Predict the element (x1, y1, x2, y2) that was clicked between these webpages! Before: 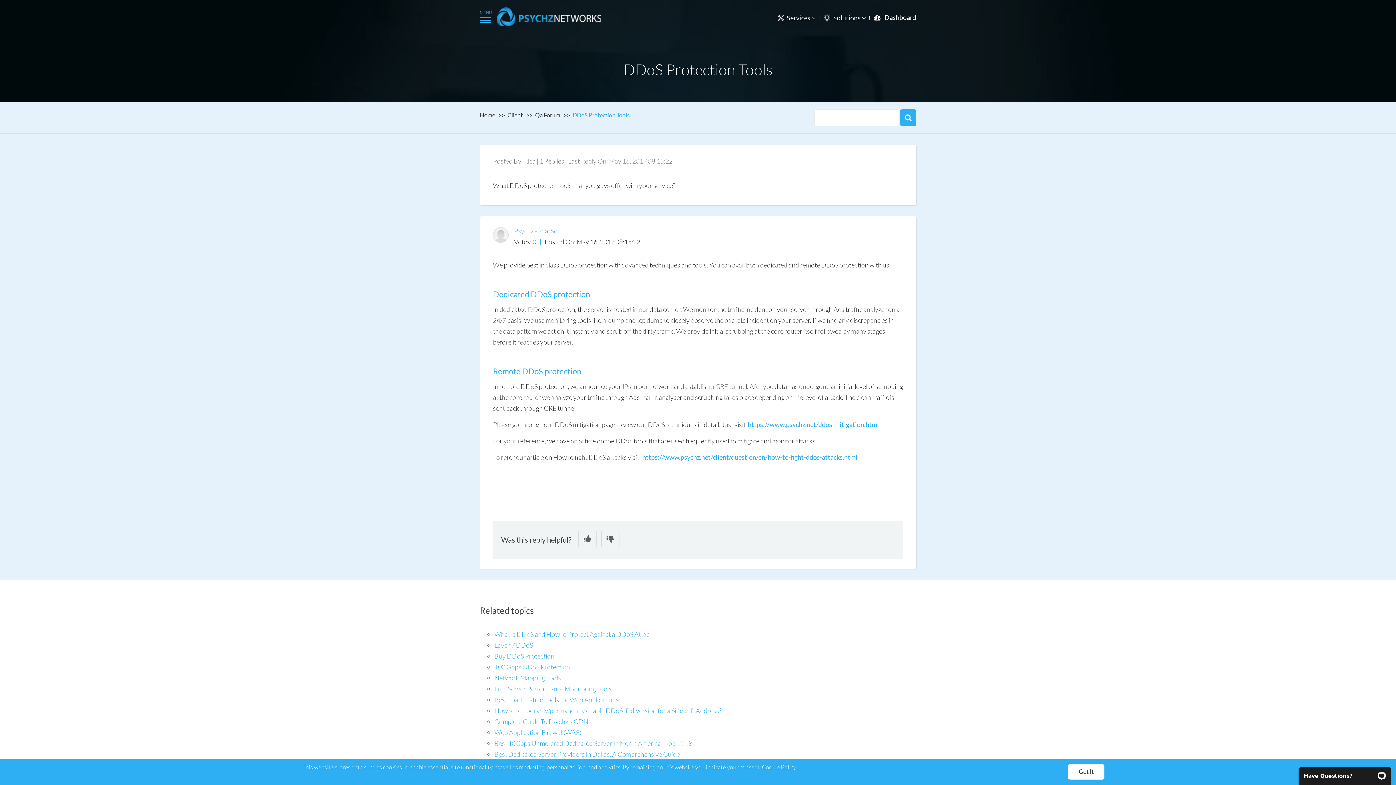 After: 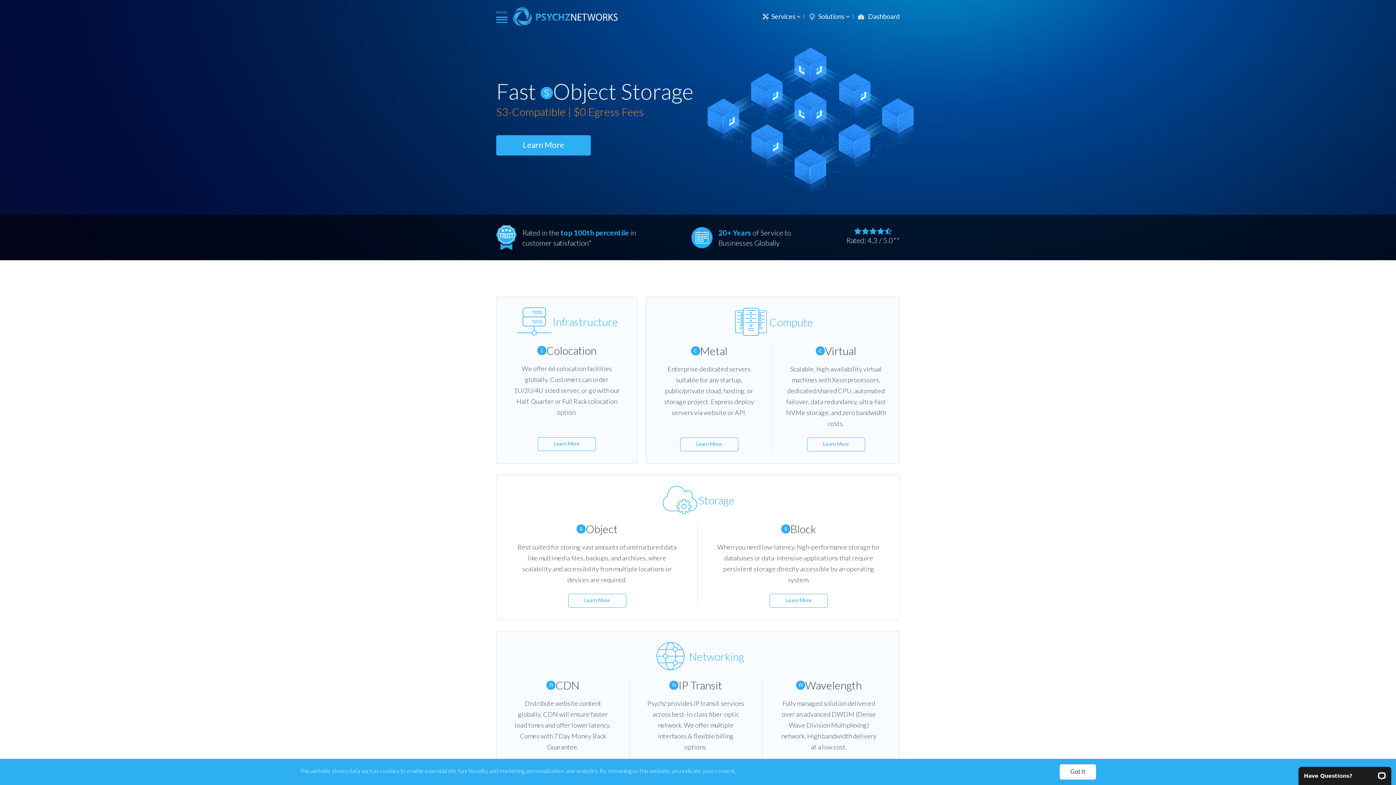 Action: bbox: (480, 111, 495, 118) label: Home